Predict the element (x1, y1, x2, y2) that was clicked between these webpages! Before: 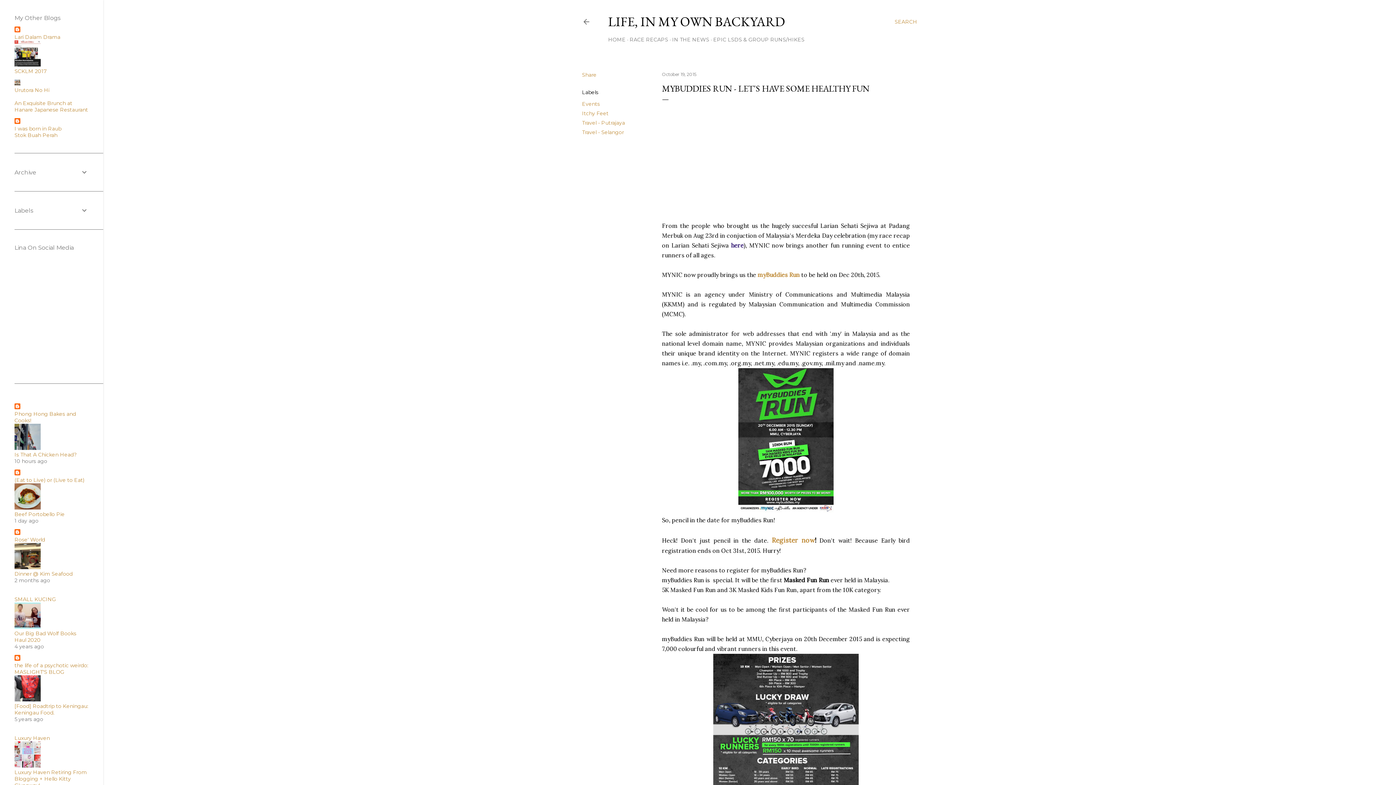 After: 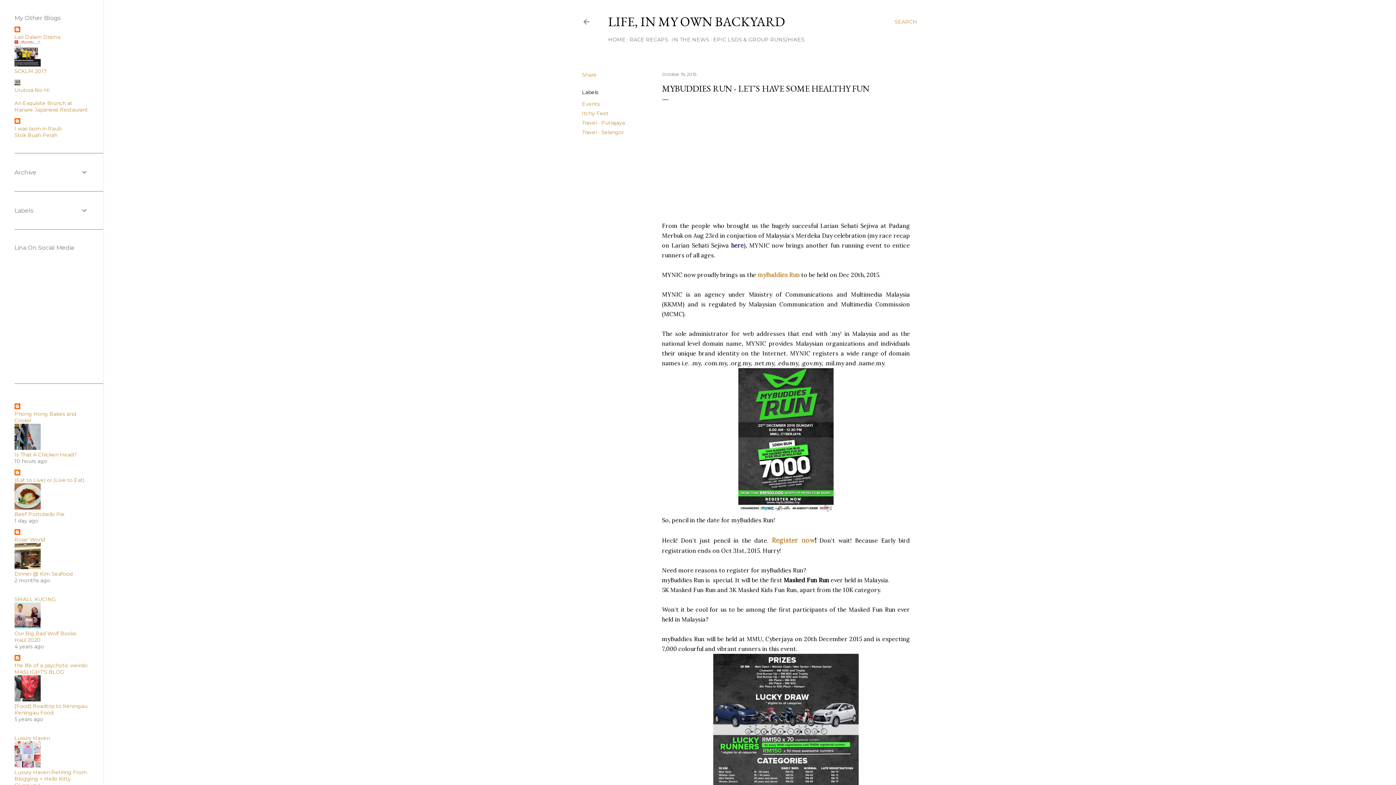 Action: label: Lari Dalam Drama bbox: (14, 33, 60, 40)